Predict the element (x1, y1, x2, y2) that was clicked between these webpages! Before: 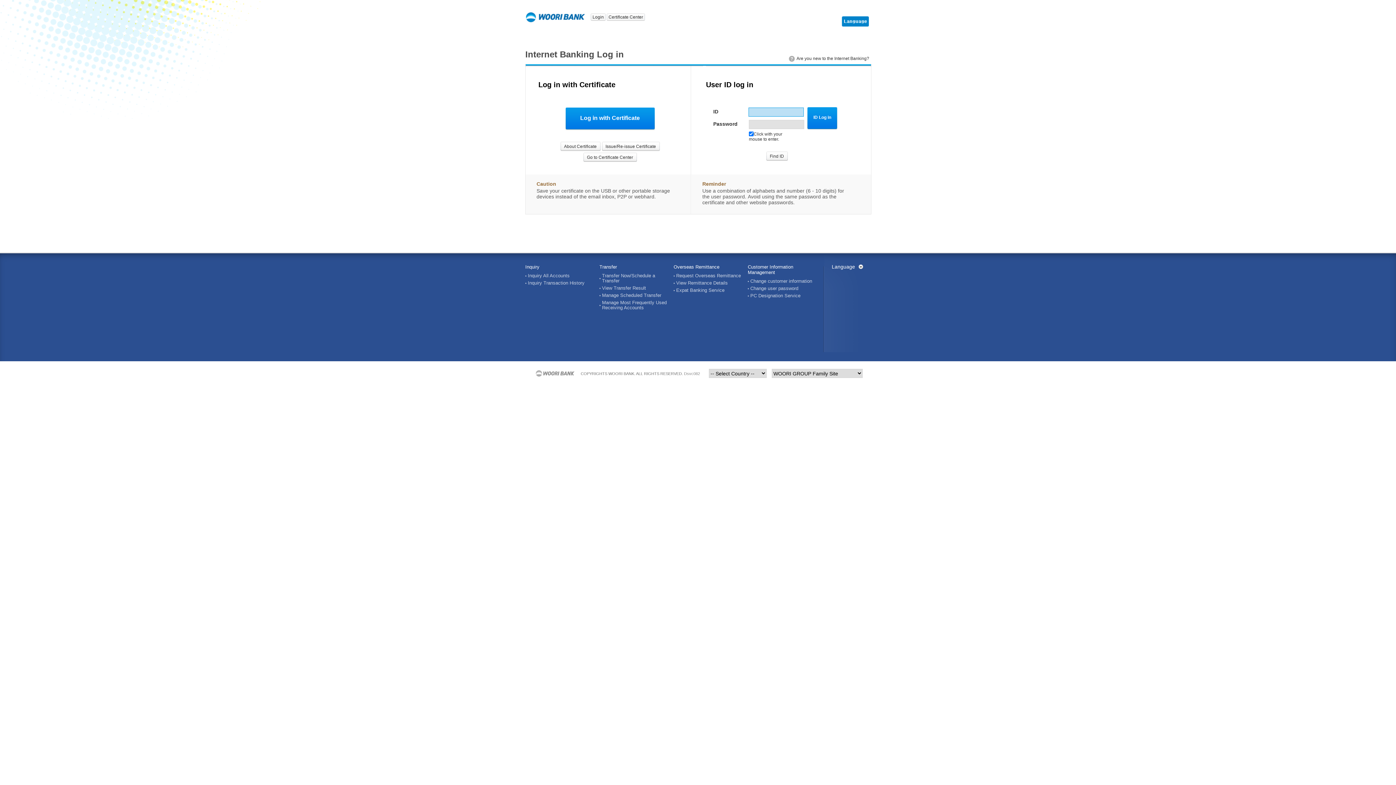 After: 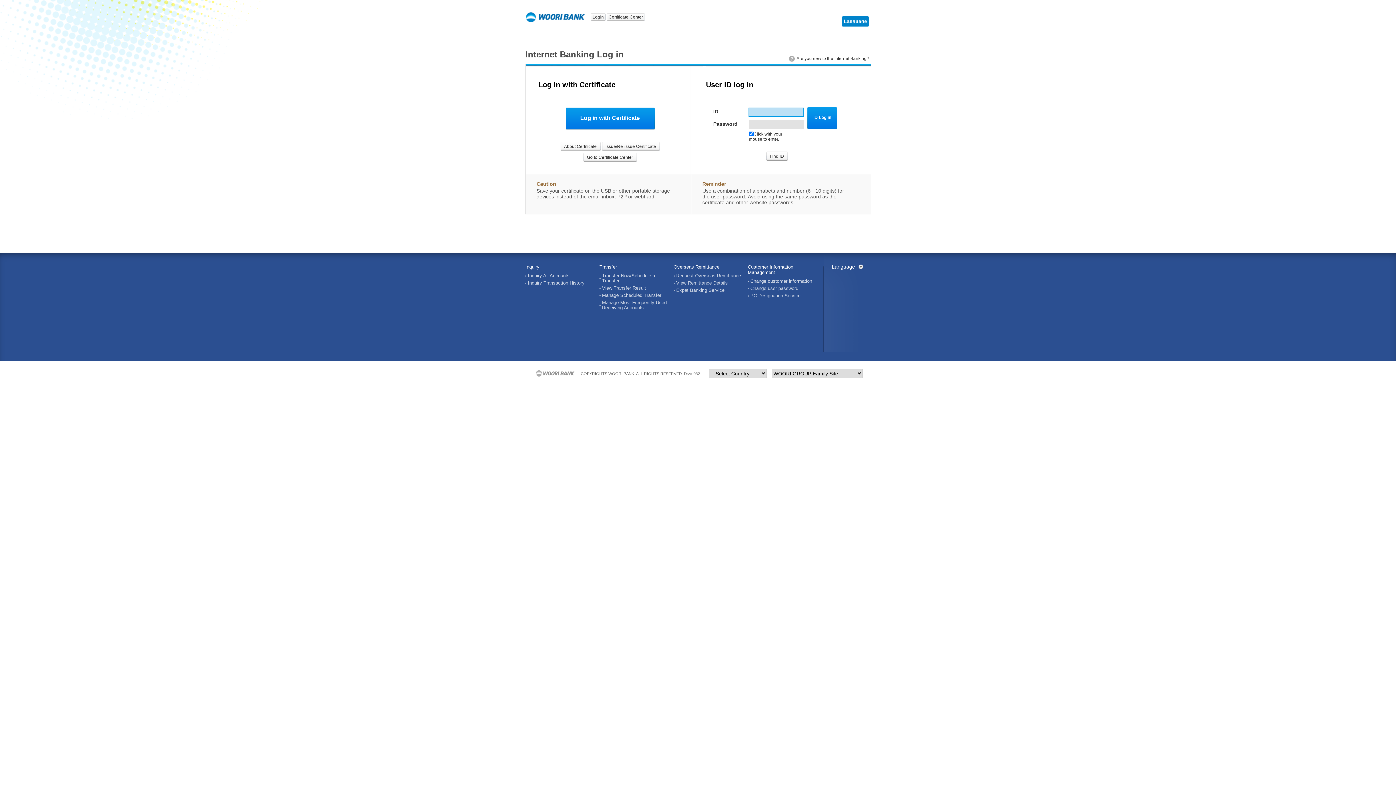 Action: bbox: (525, 264, 539, 269) label: Inquiry